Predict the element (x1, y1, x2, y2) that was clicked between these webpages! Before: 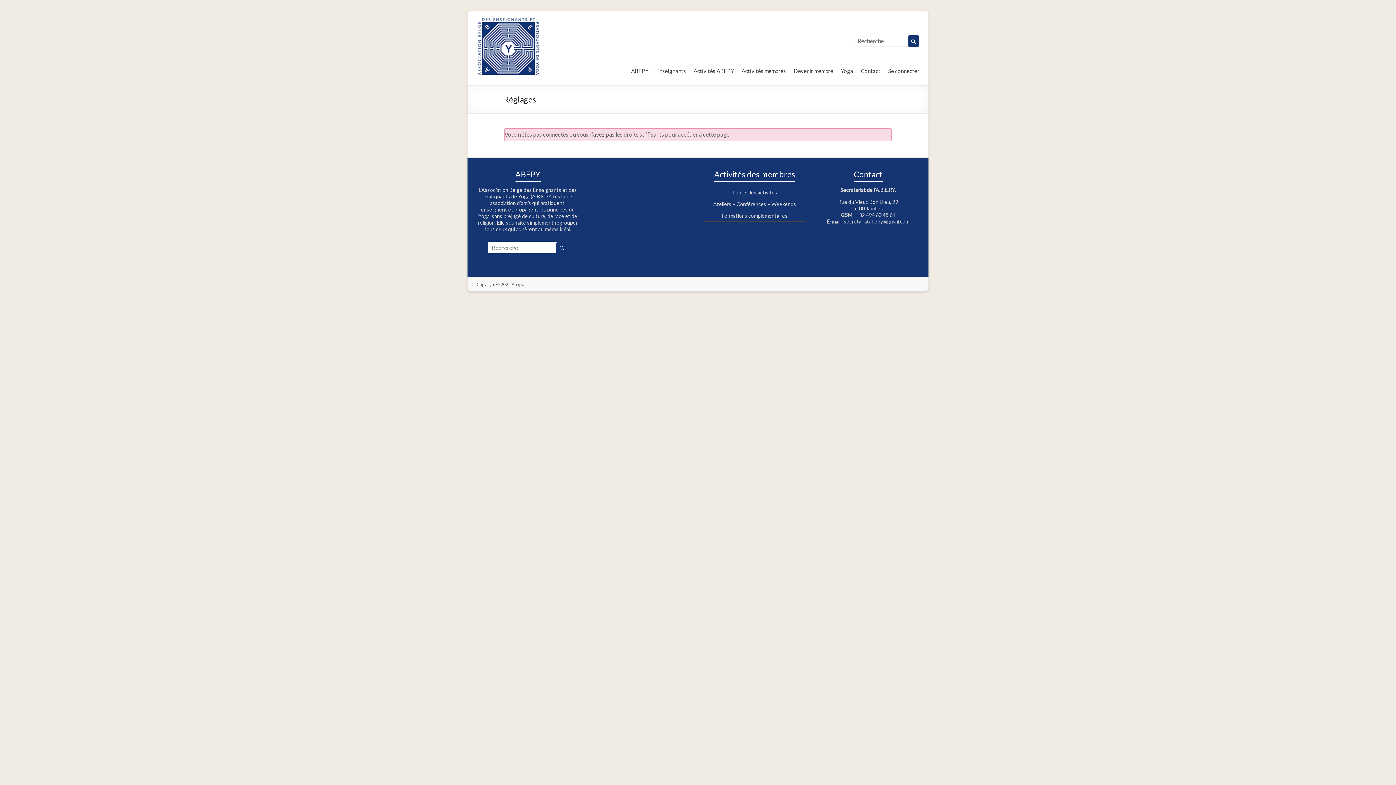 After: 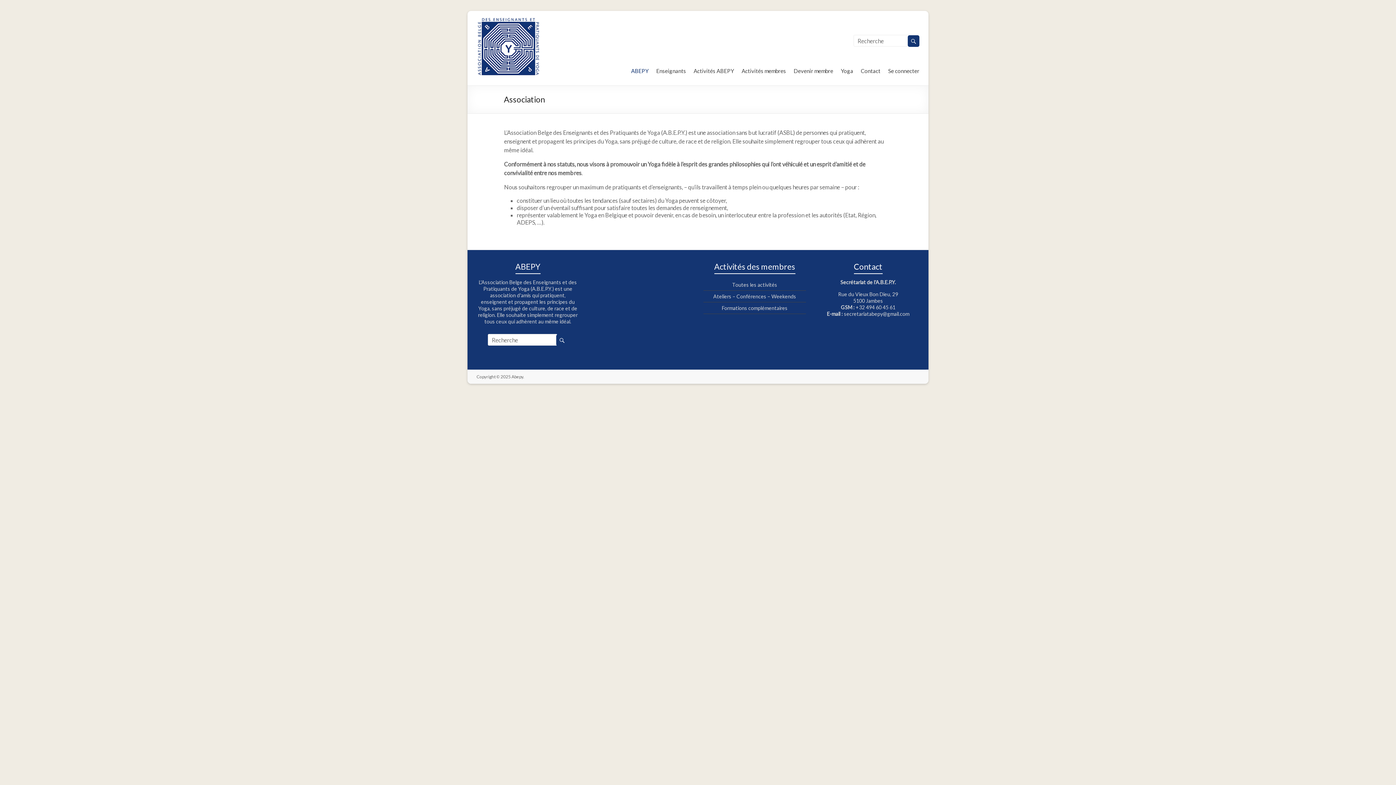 Action: label: ABEPY bbox: (631, 61, 648, 78)